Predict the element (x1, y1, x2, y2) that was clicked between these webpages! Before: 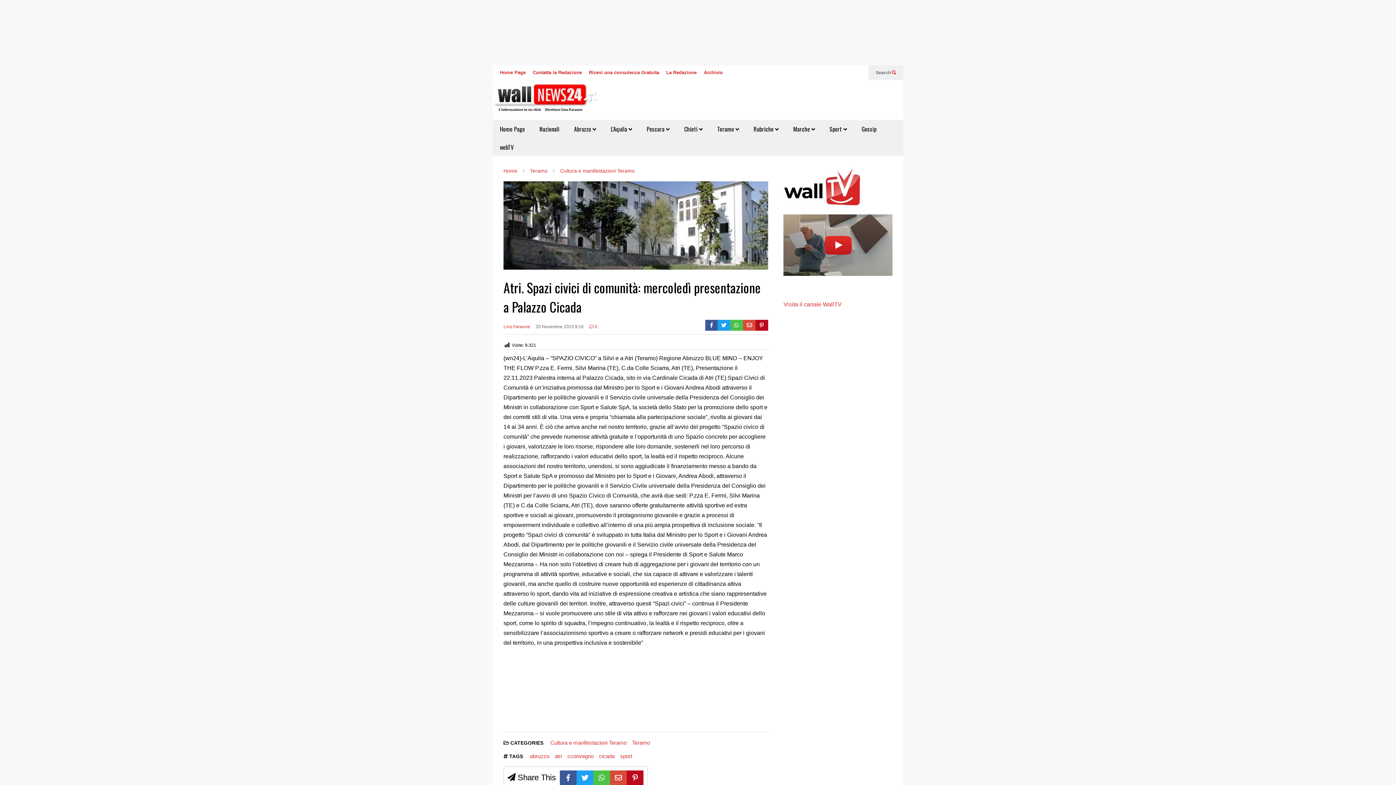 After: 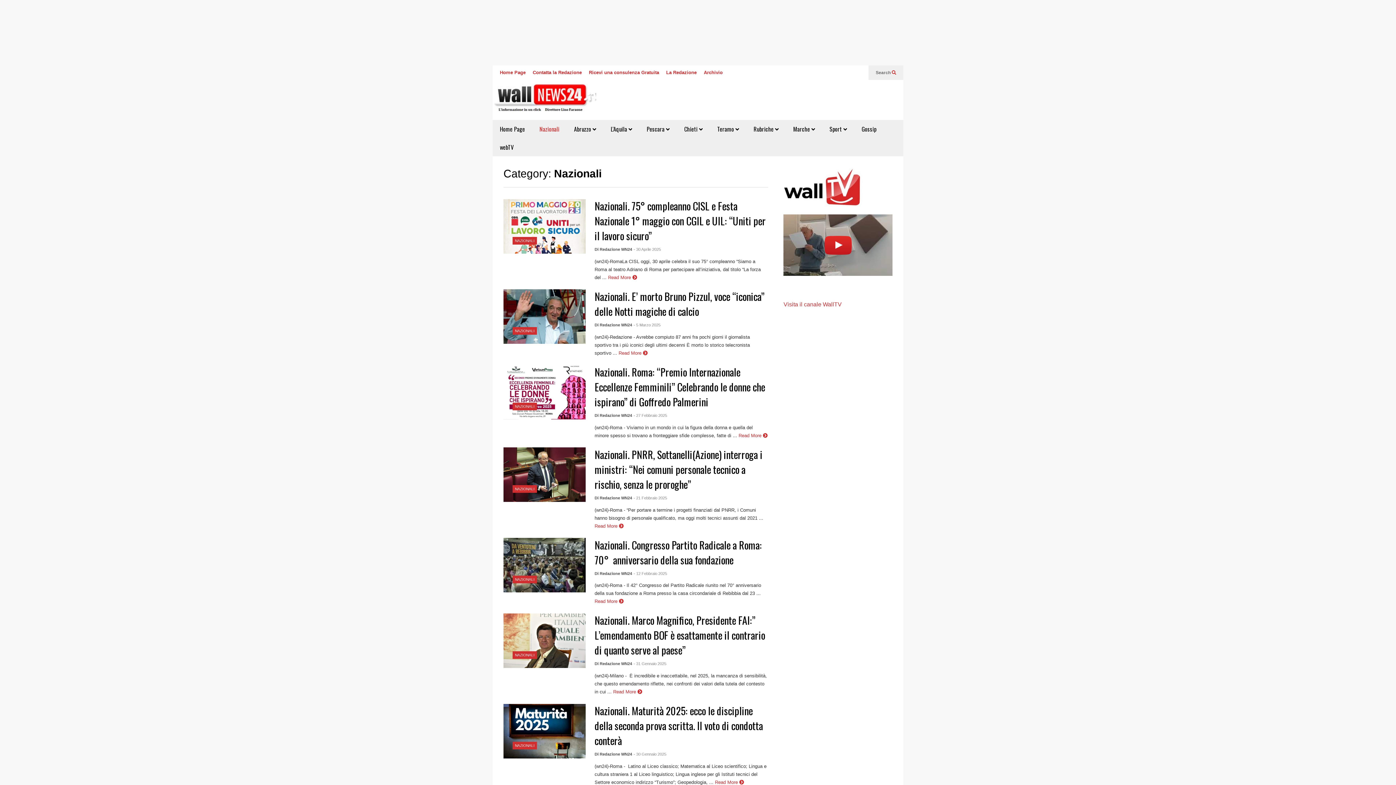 Action: bbox: (532, 120, 566, 138) label: Nazionali